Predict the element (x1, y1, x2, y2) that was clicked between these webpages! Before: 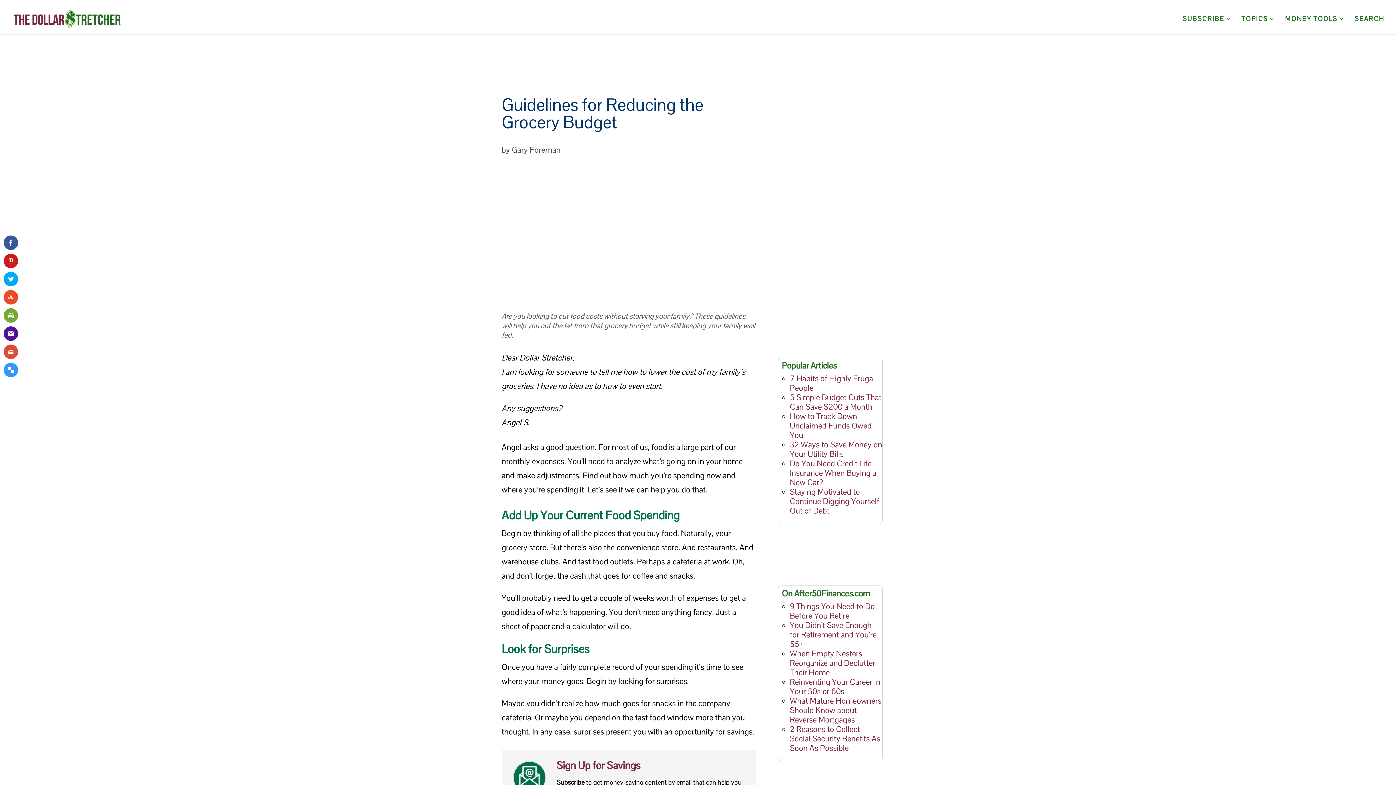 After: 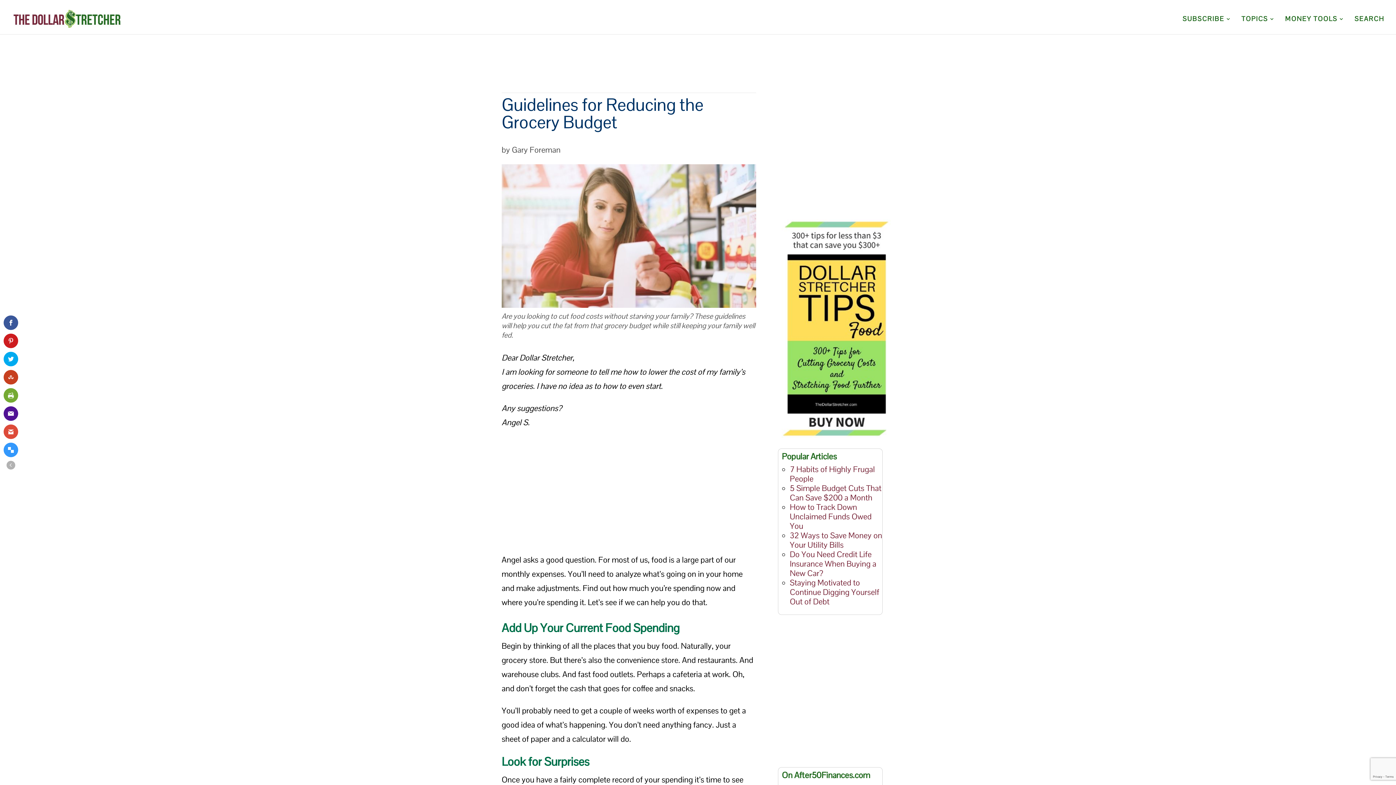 Action: bbox: (3, 362, 18, 377)